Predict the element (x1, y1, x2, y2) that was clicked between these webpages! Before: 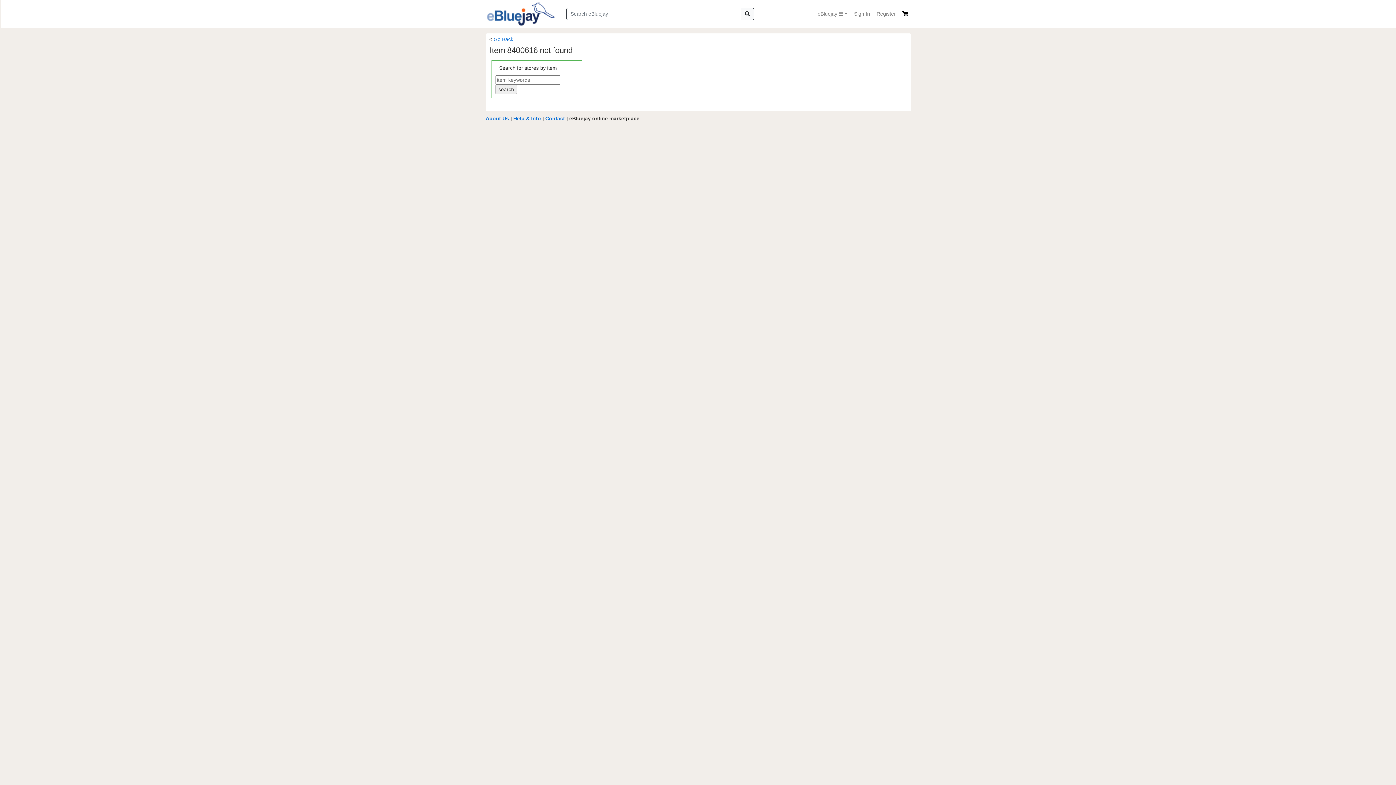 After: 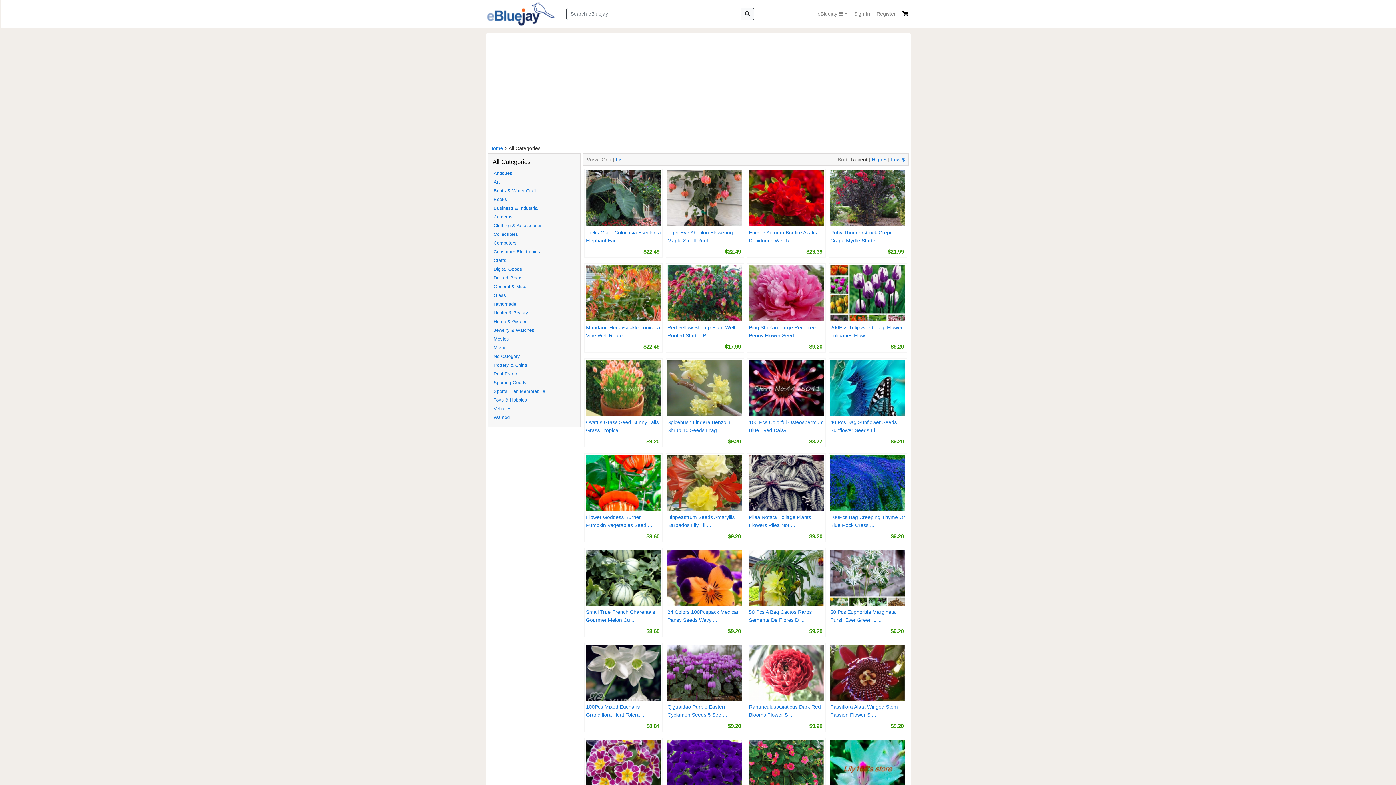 Action: bbox: (741, 7, 754, 20)